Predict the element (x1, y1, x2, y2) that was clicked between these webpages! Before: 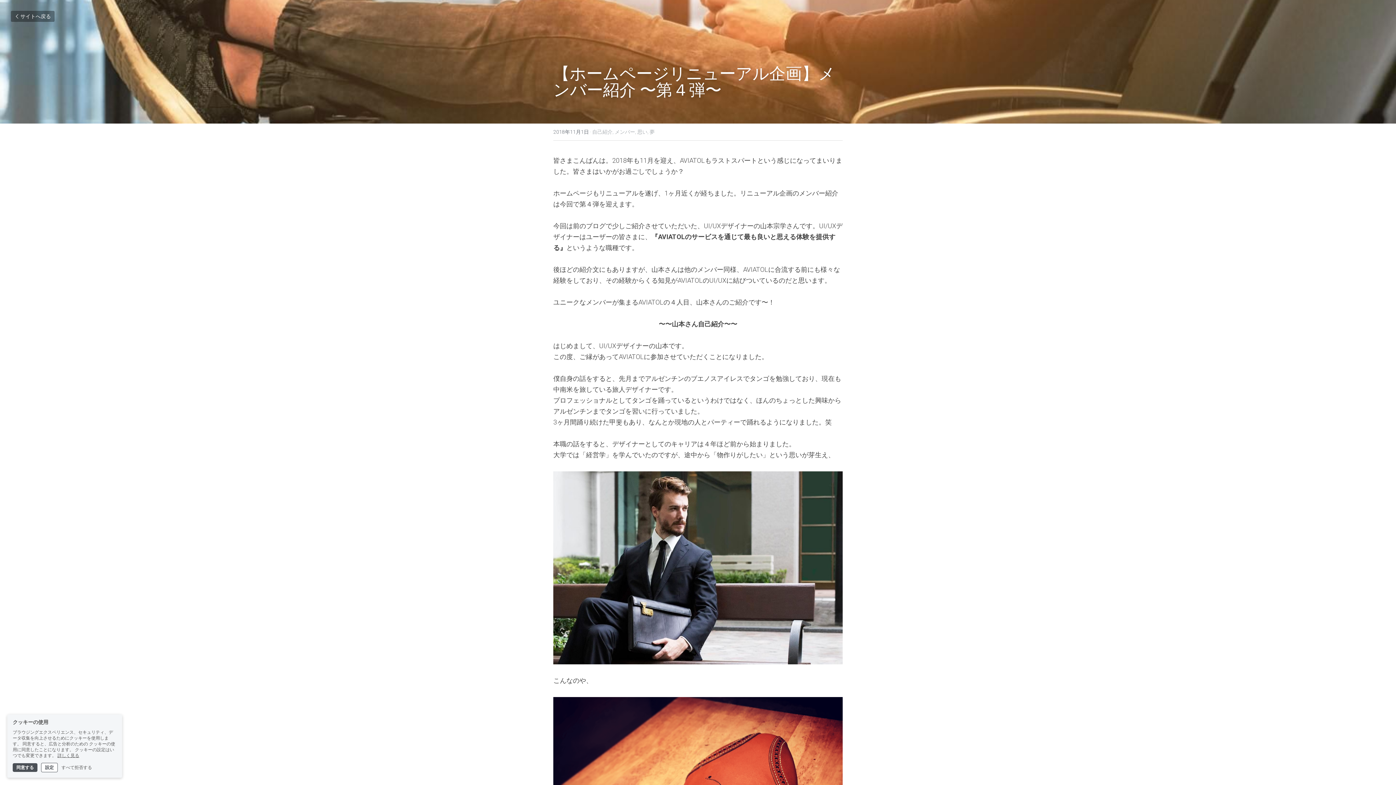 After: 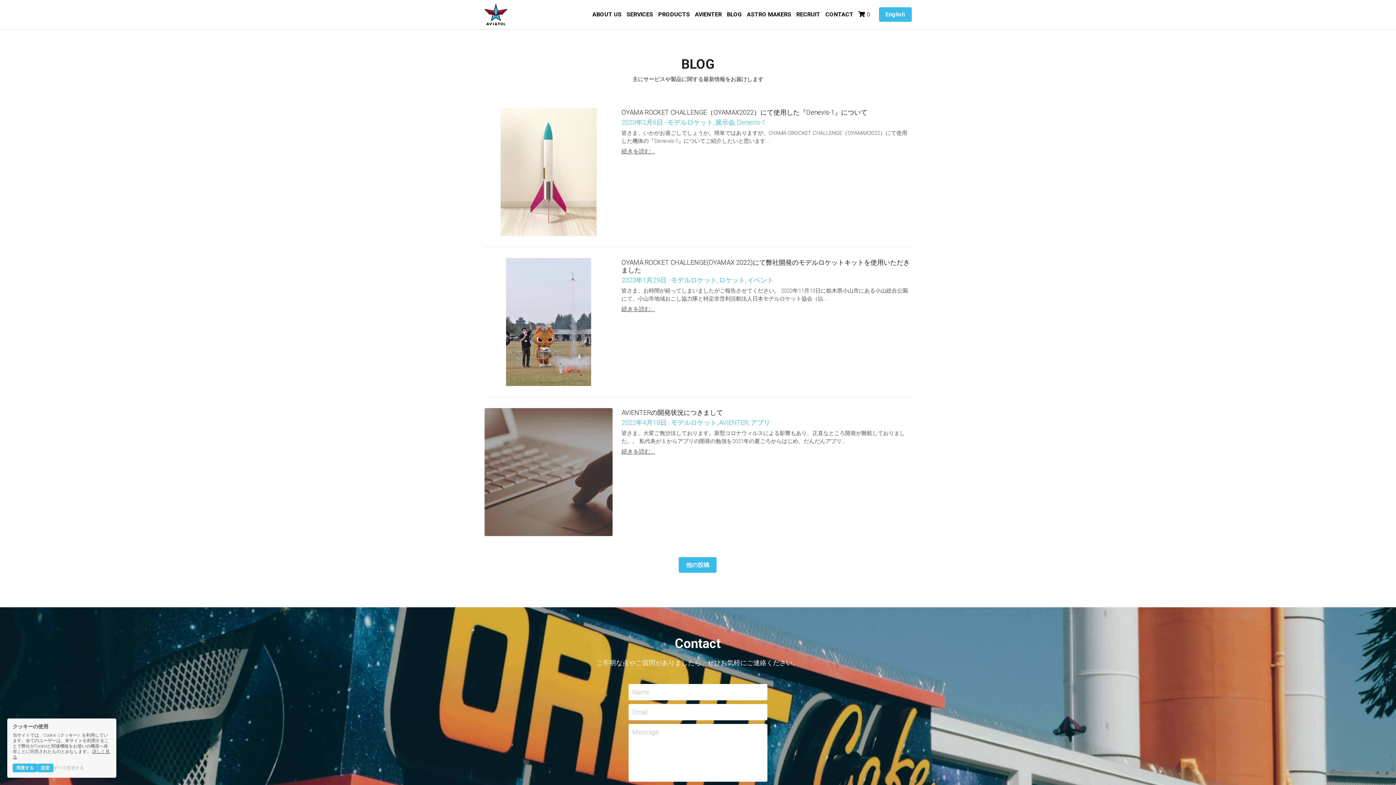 Action: bbox: (10, 10, 54, 21) label: サイトへ戻る